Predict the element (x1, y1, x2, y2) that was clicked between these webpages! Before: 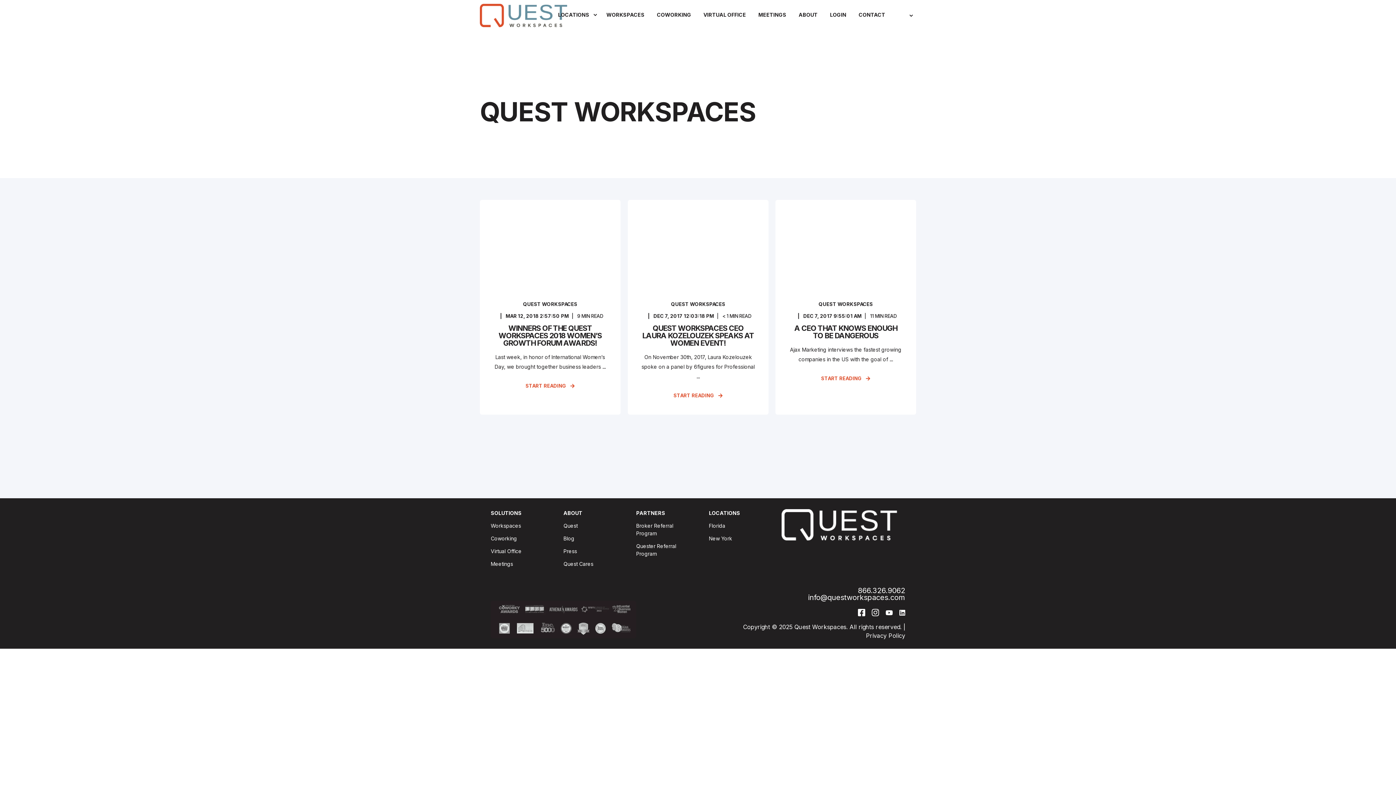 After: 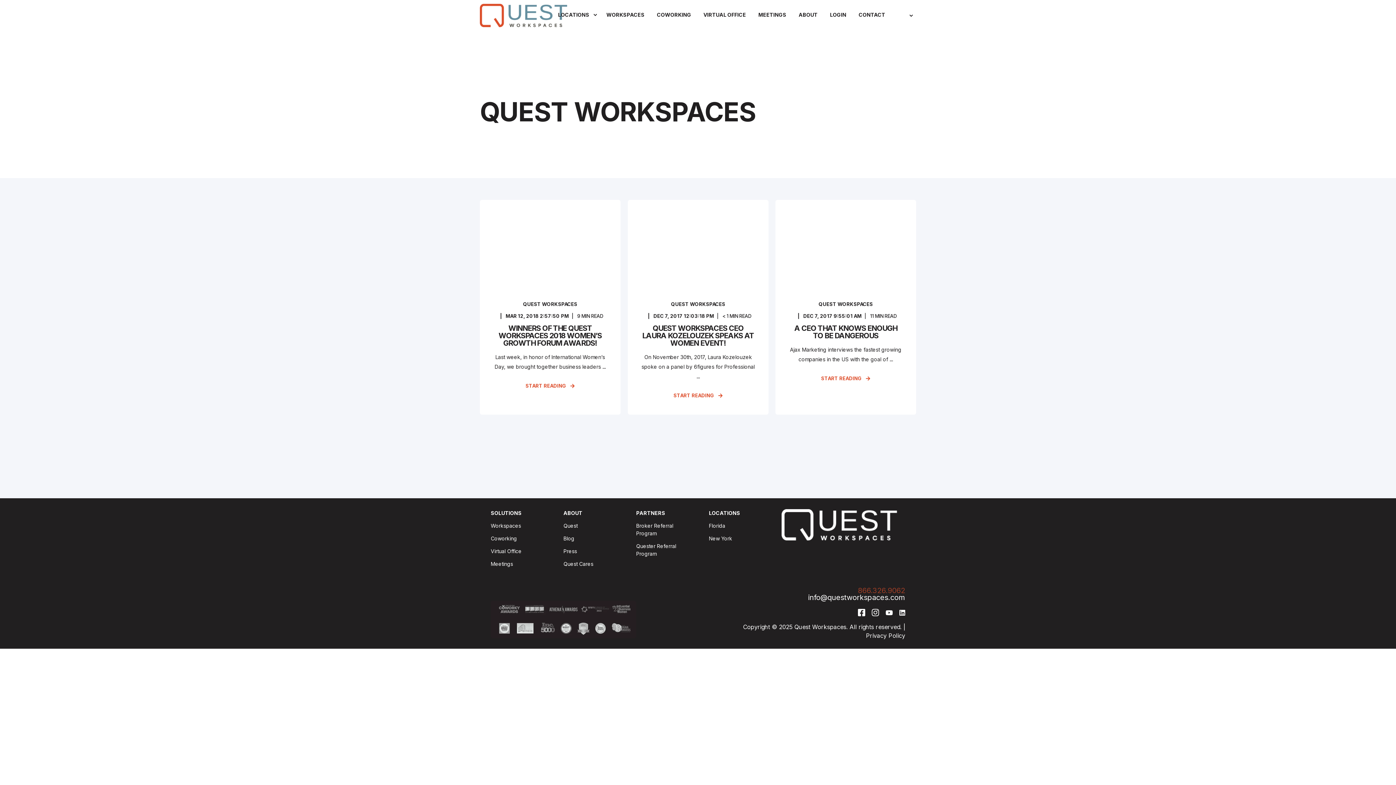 Action: bbox: (858, 587, 905, 594) label: 866.326.9062